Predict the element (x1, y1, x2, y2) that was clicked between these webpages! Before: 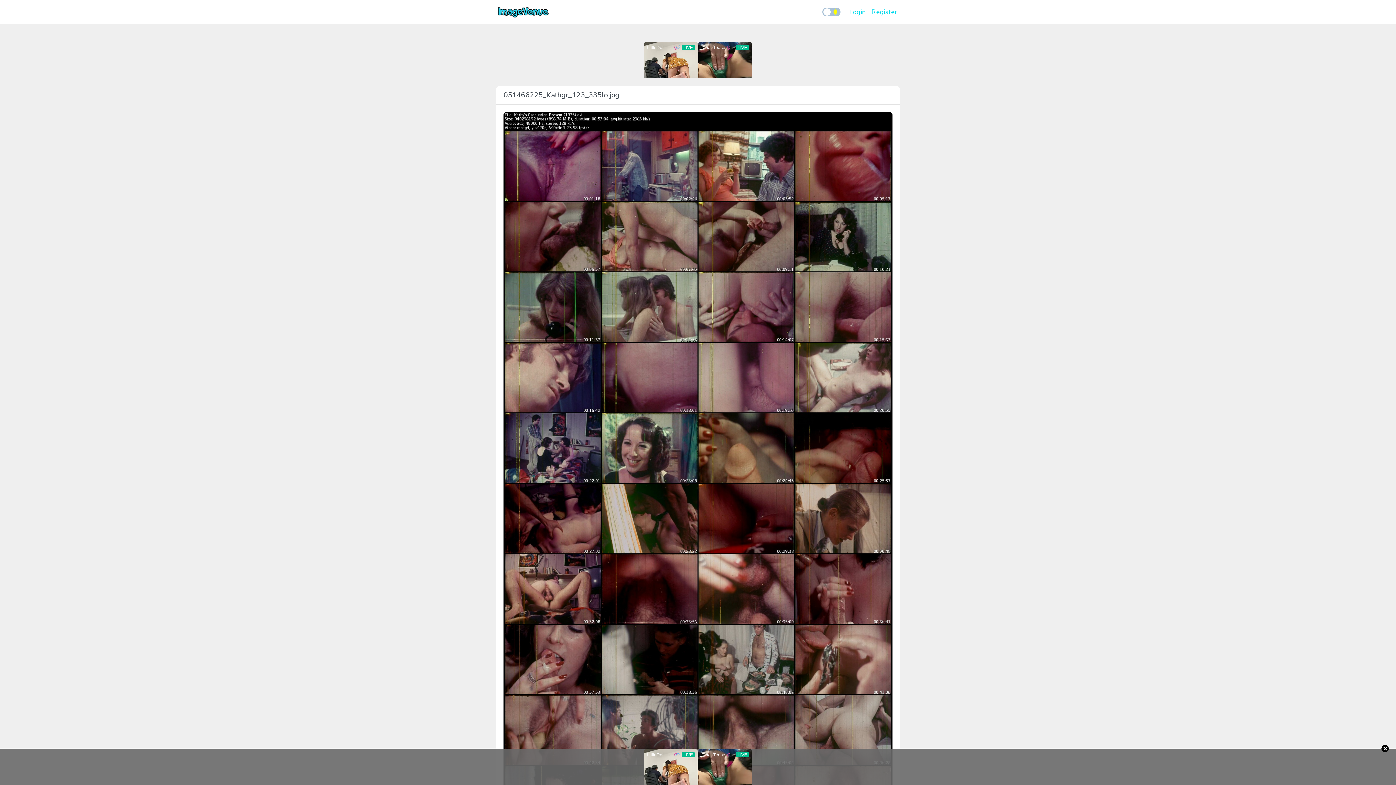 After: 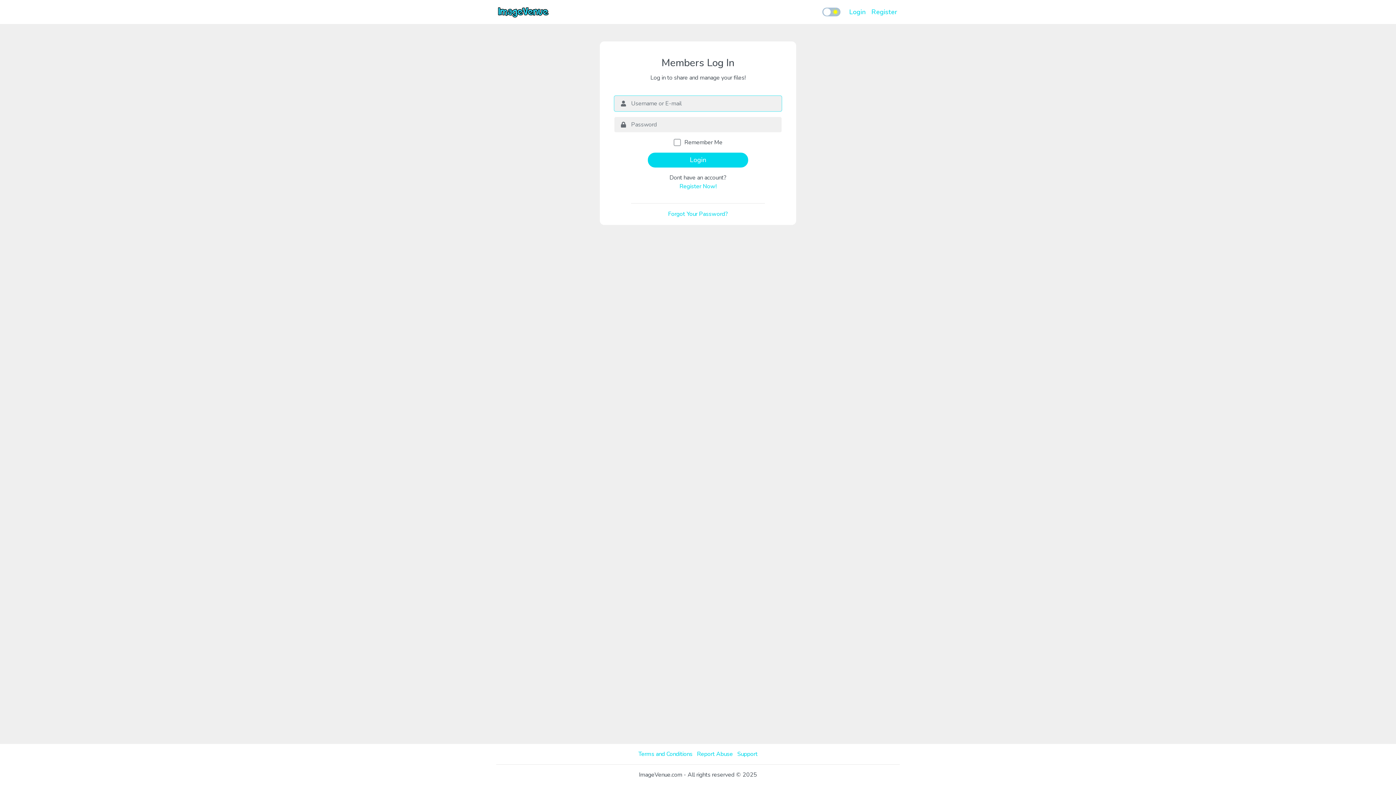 Action: bbox: (846, 4, 868, 19) label: Login